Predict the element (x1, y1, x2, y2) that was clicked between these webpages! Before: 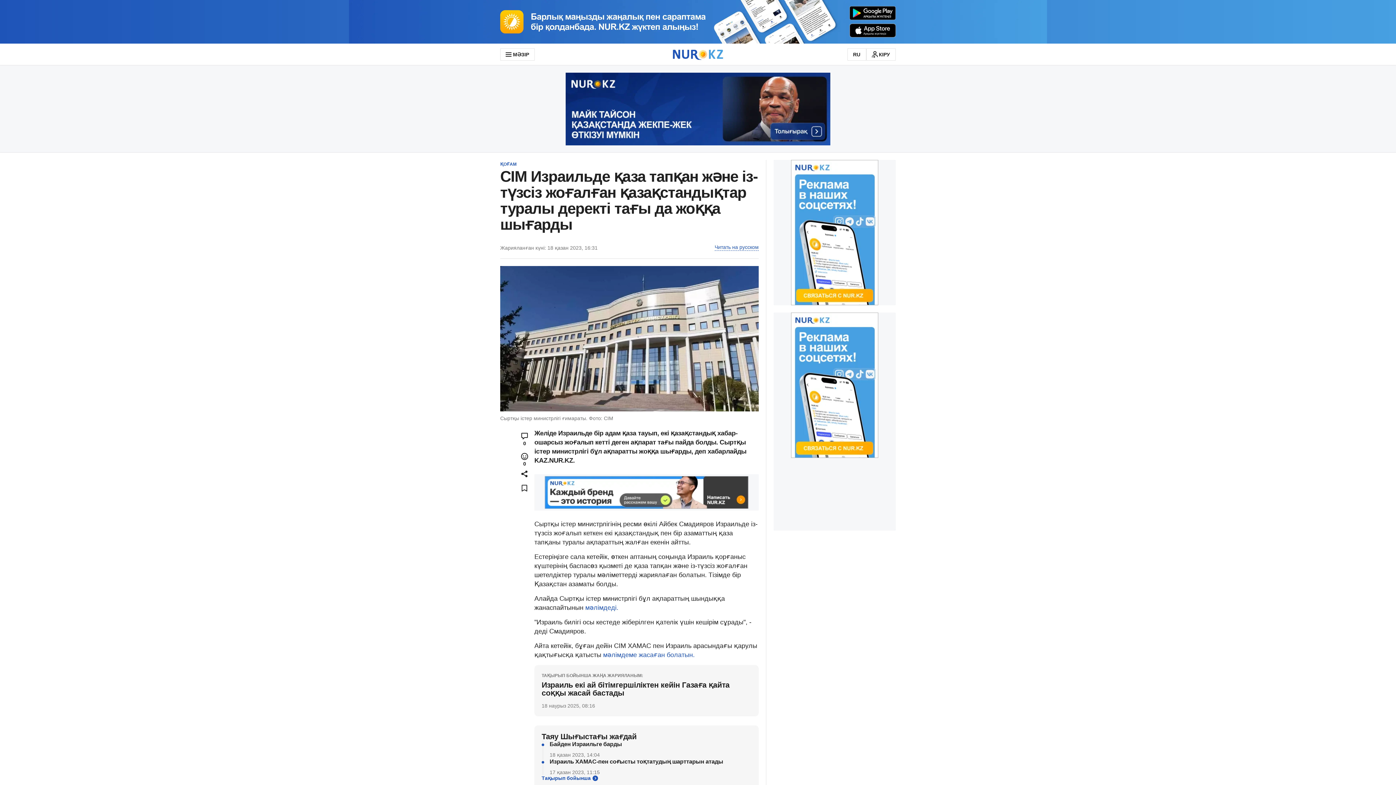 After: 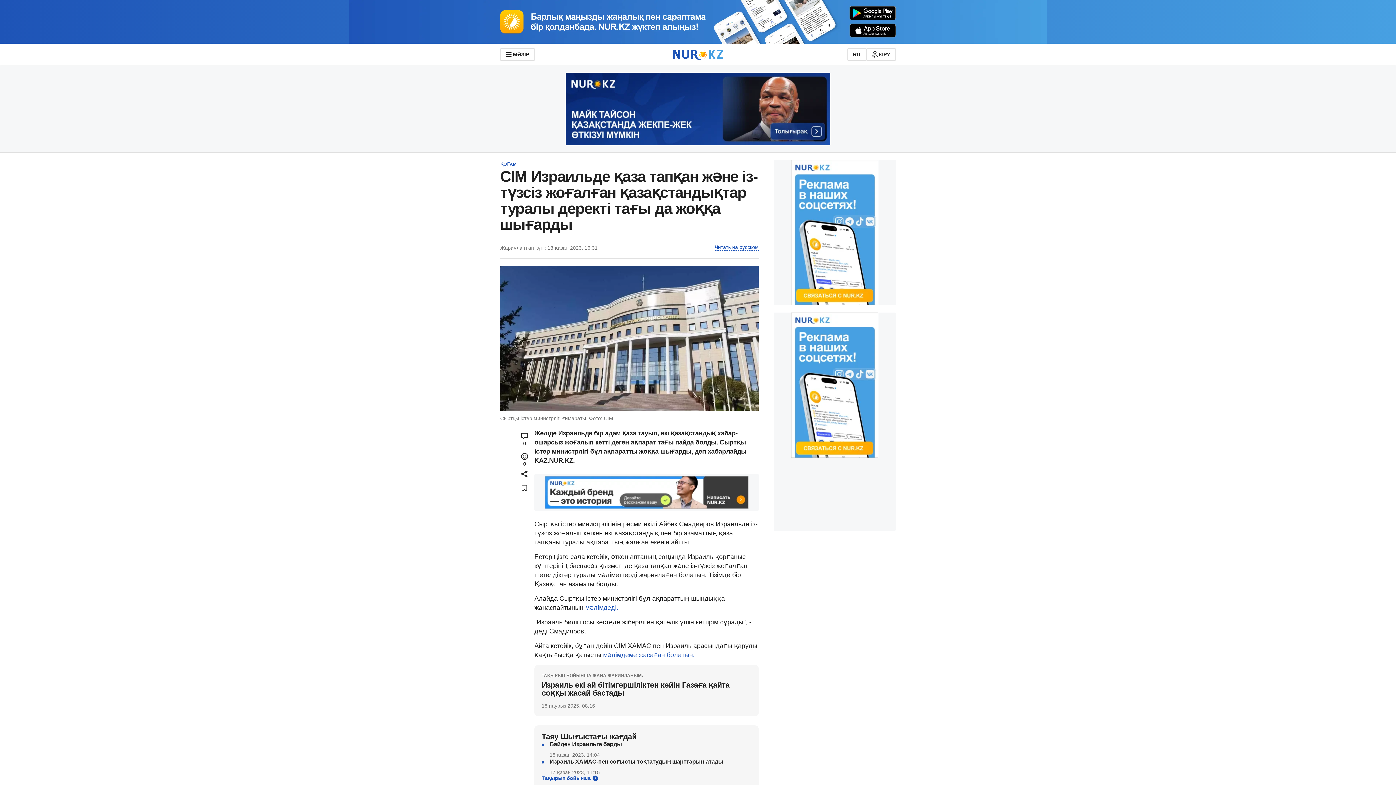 Action: bbox: (773, 312, 896, 458)